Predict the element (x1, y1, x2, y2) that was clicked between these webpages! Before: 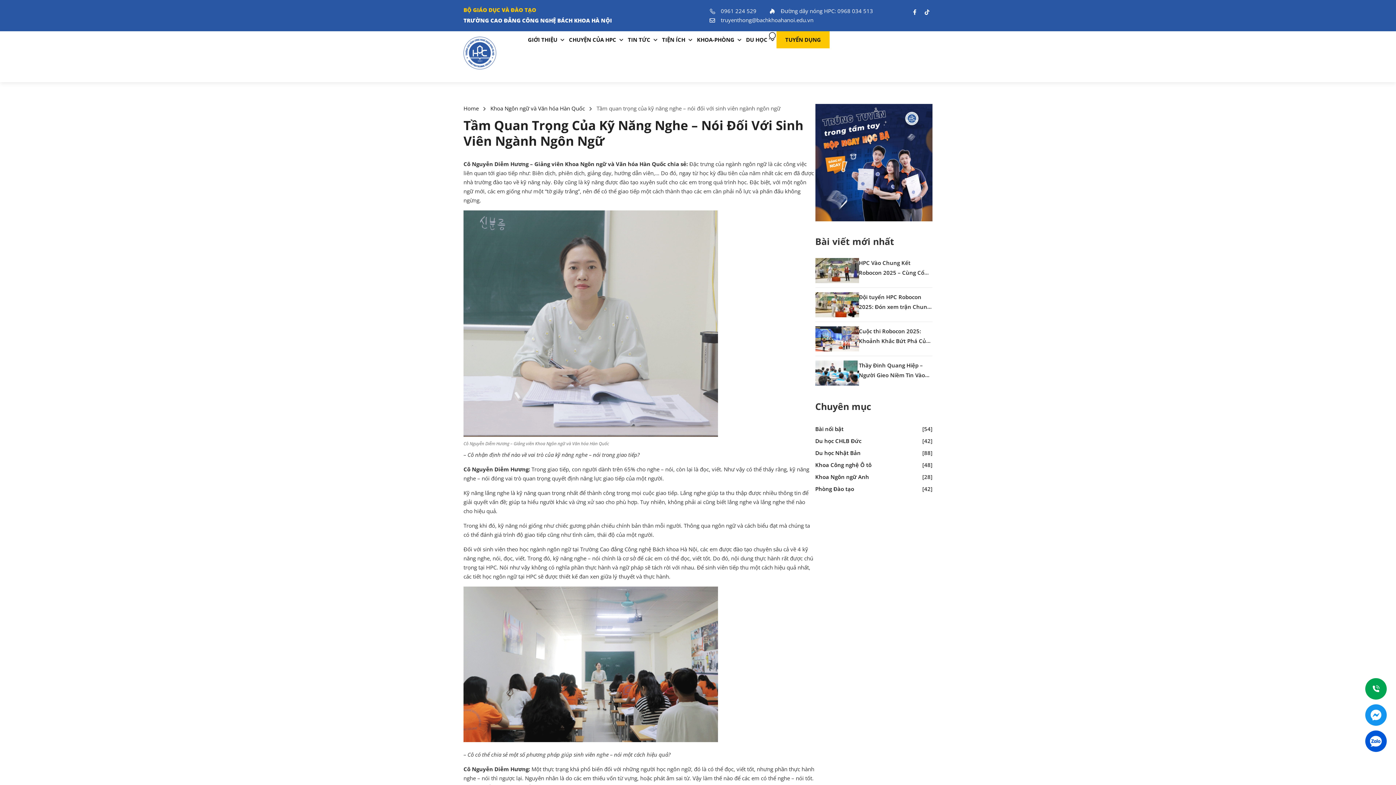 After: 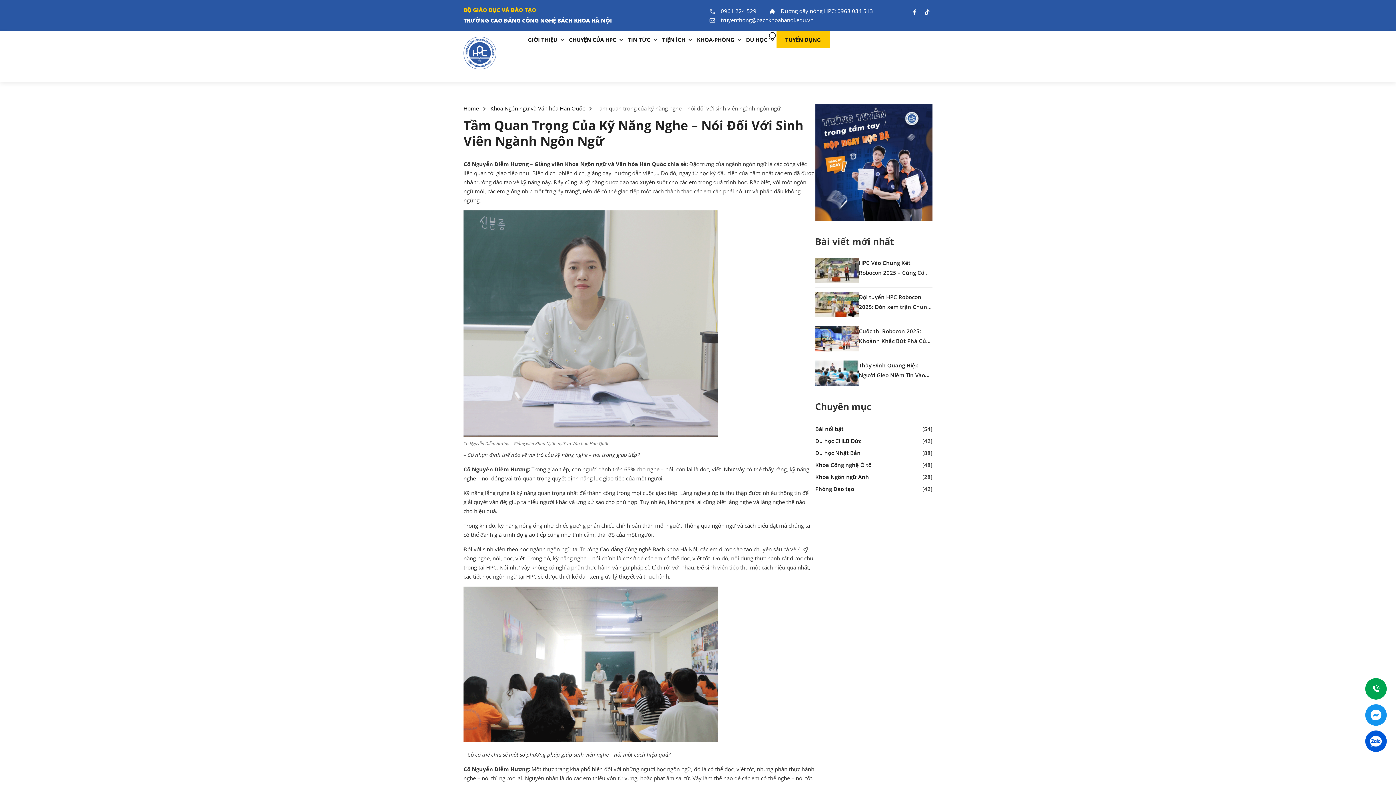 Action: label:  truyenthong@bachkhoahanoi.edu.vn bbox: (709, 16, 813, 23)